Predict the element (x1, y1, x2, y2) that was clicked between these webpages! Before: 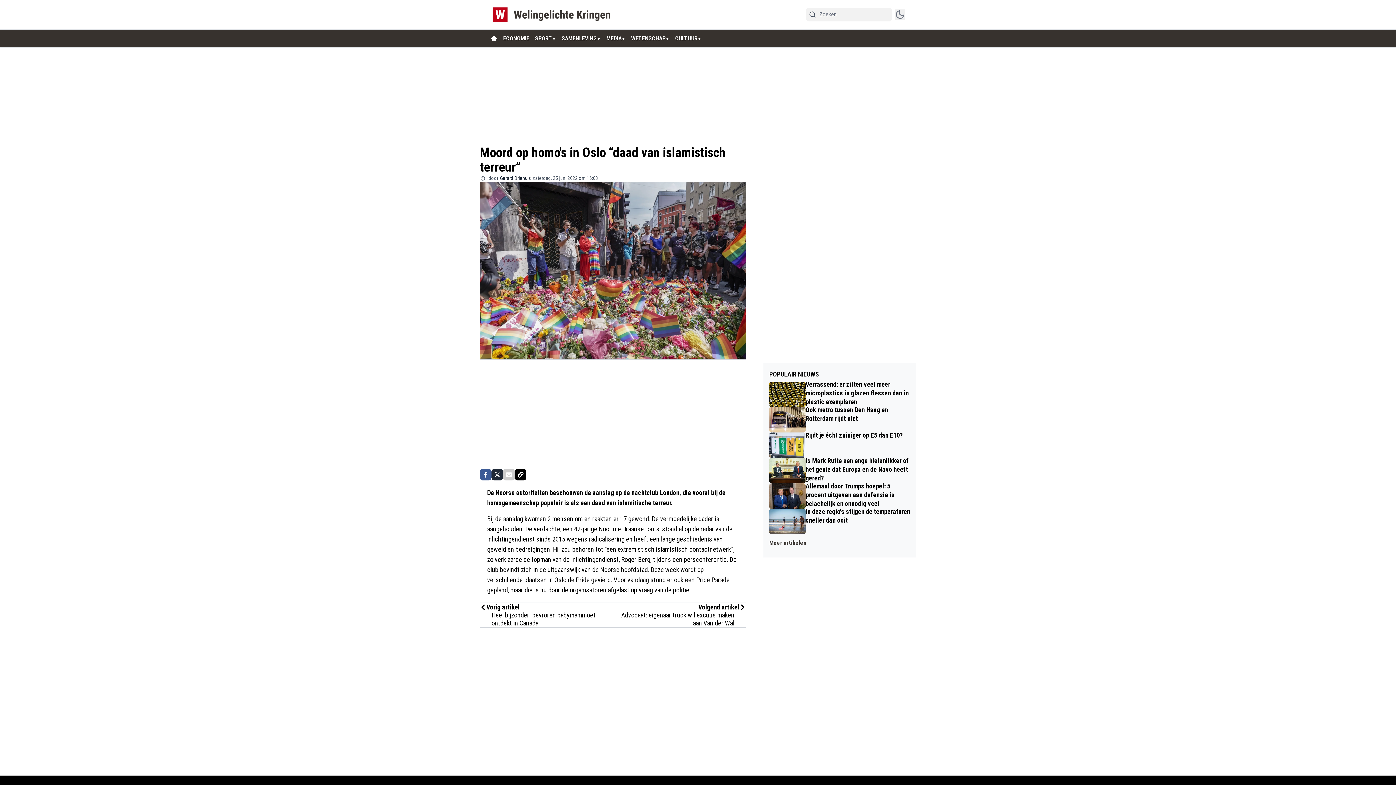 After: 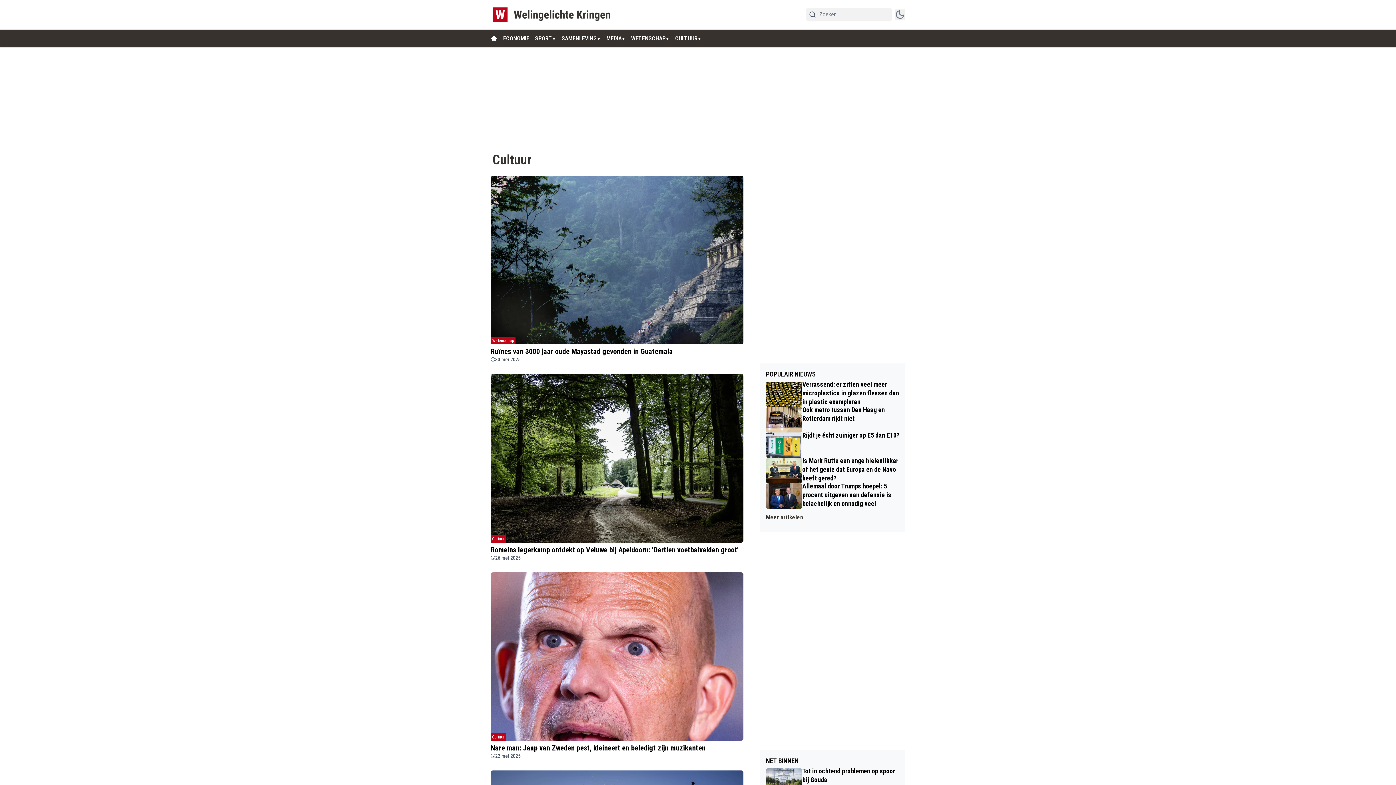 Action: label: CULTUUR bbox: (675, 34, 697, 42)